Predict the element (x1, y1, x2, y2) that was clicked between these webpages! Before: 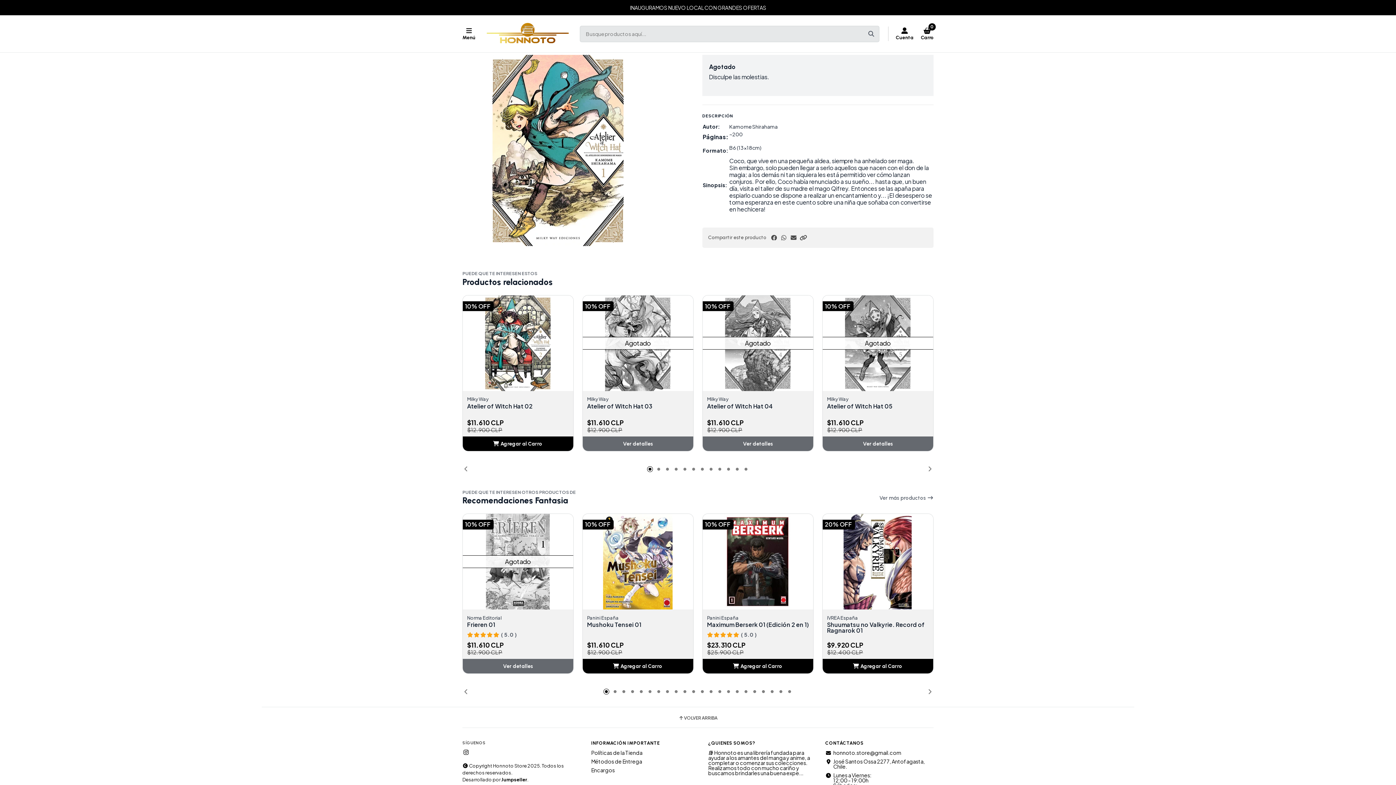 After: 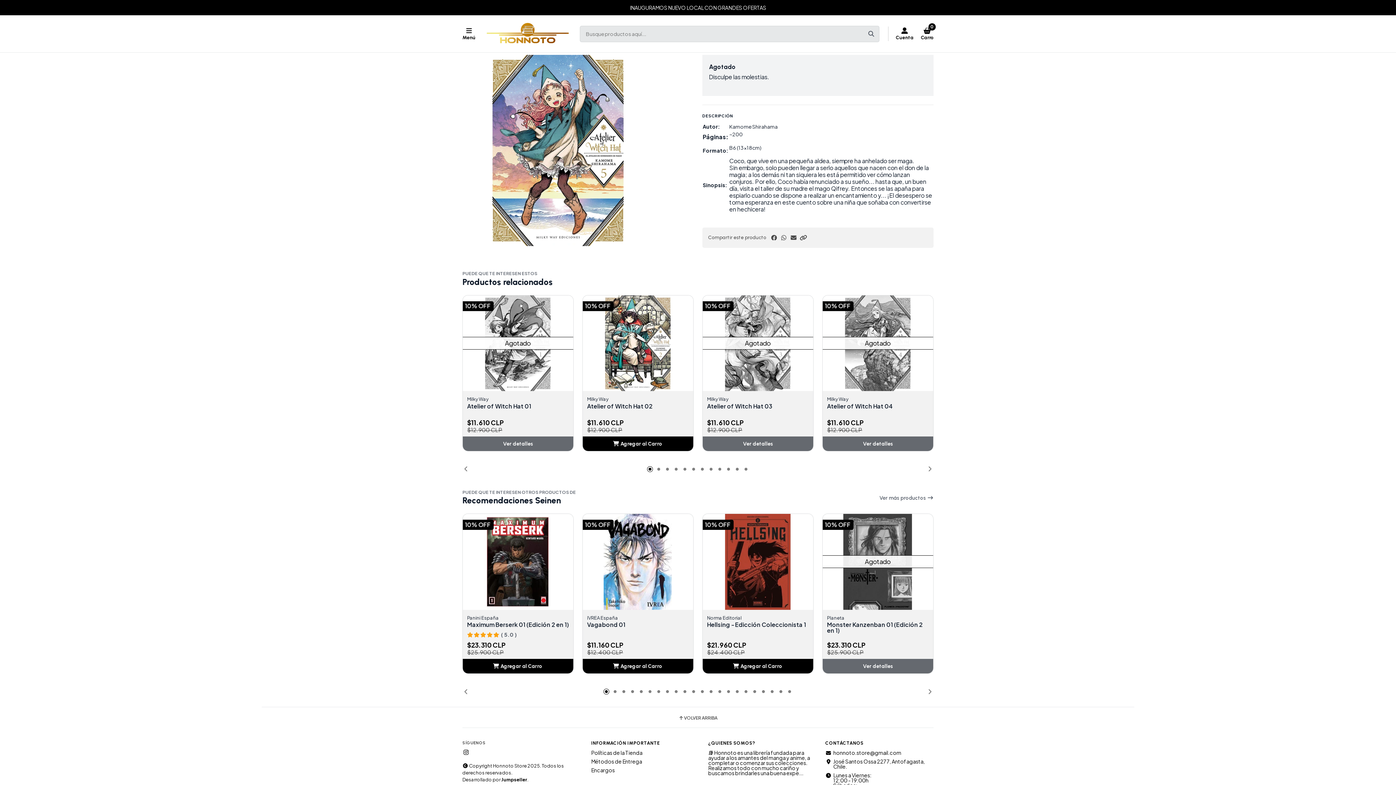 Action: bbox: (815, 295, 959, 391) label: 10% OFF
Agotado